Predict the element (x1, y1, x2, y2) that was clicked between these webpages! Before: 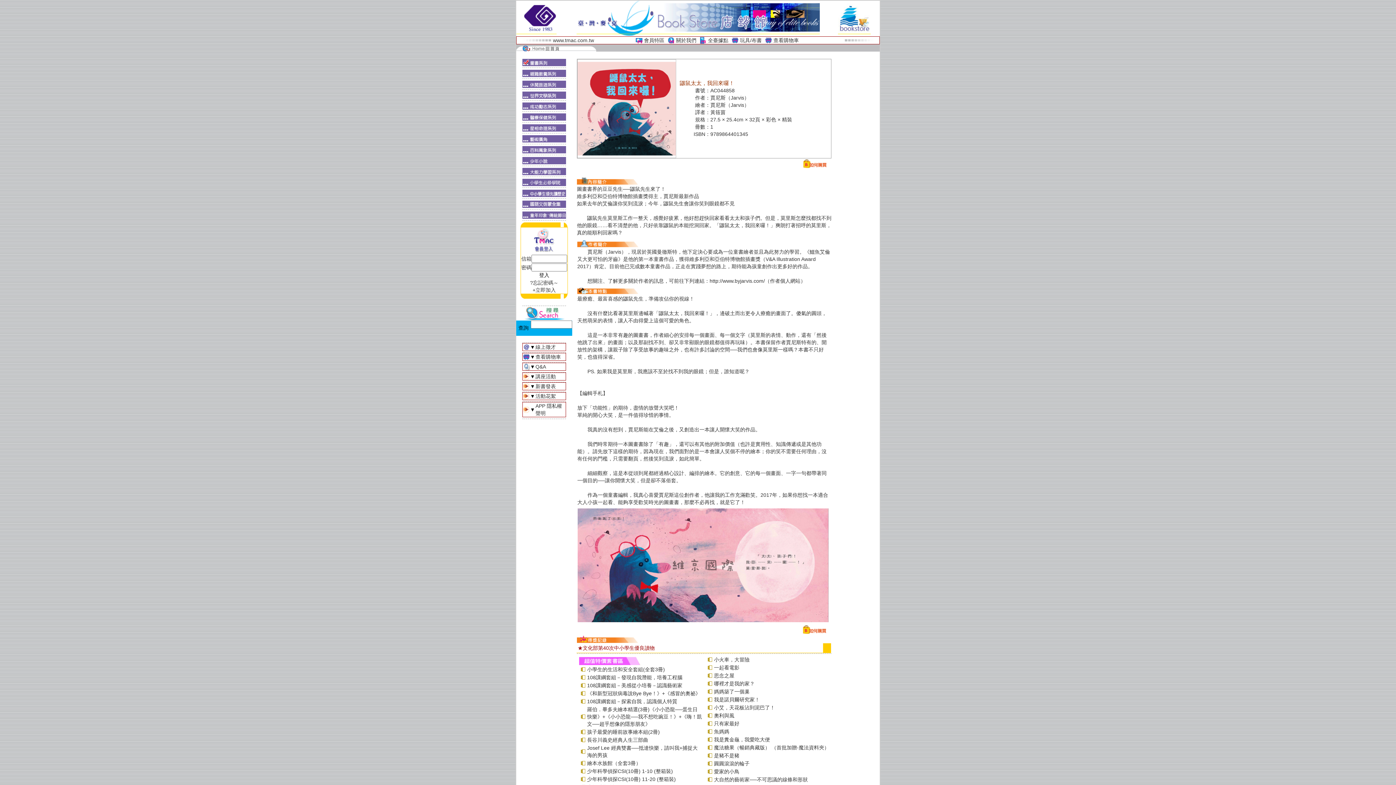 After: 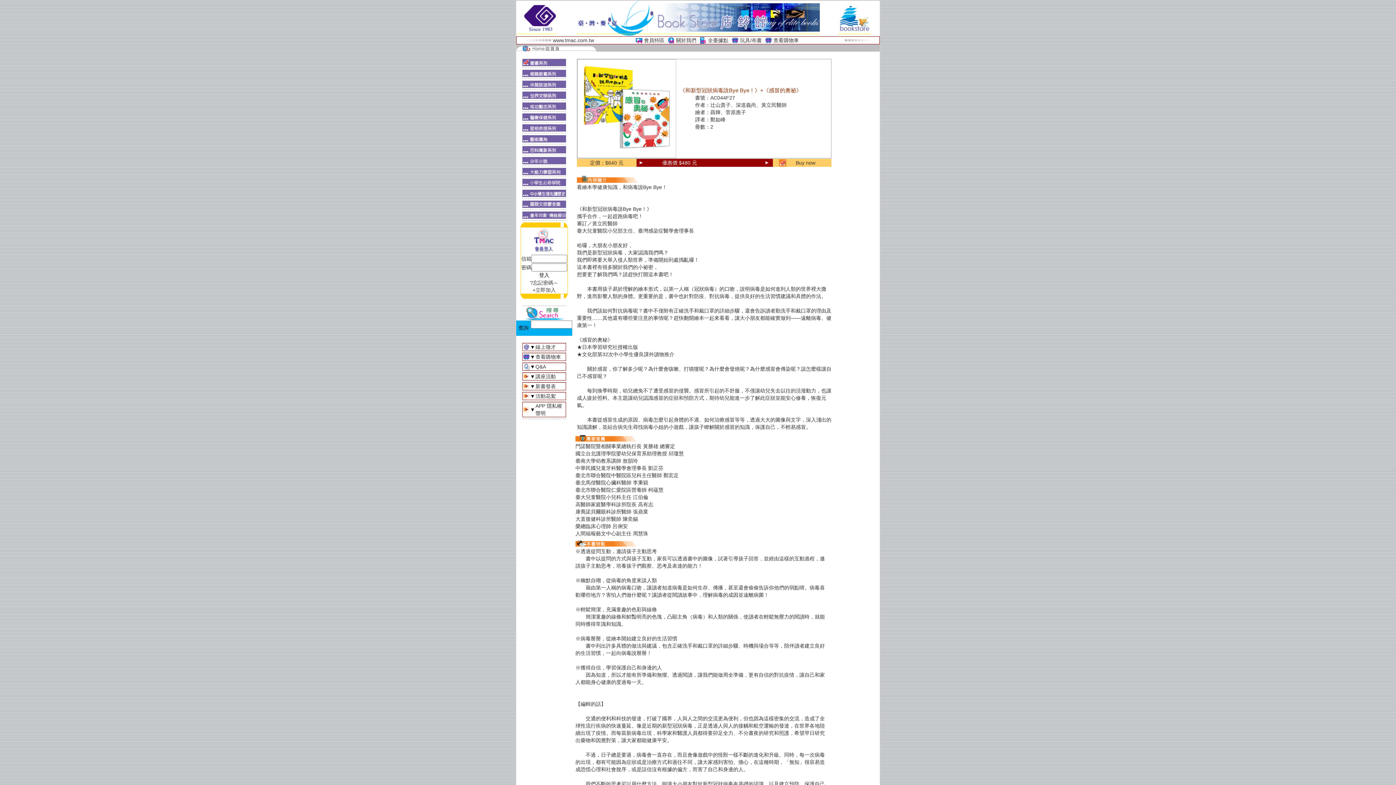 Action: bbox: (587, 690, 700, 696) label: 《和新型冠狀病毒說Bye Bye！》+《感冒的奧祕》